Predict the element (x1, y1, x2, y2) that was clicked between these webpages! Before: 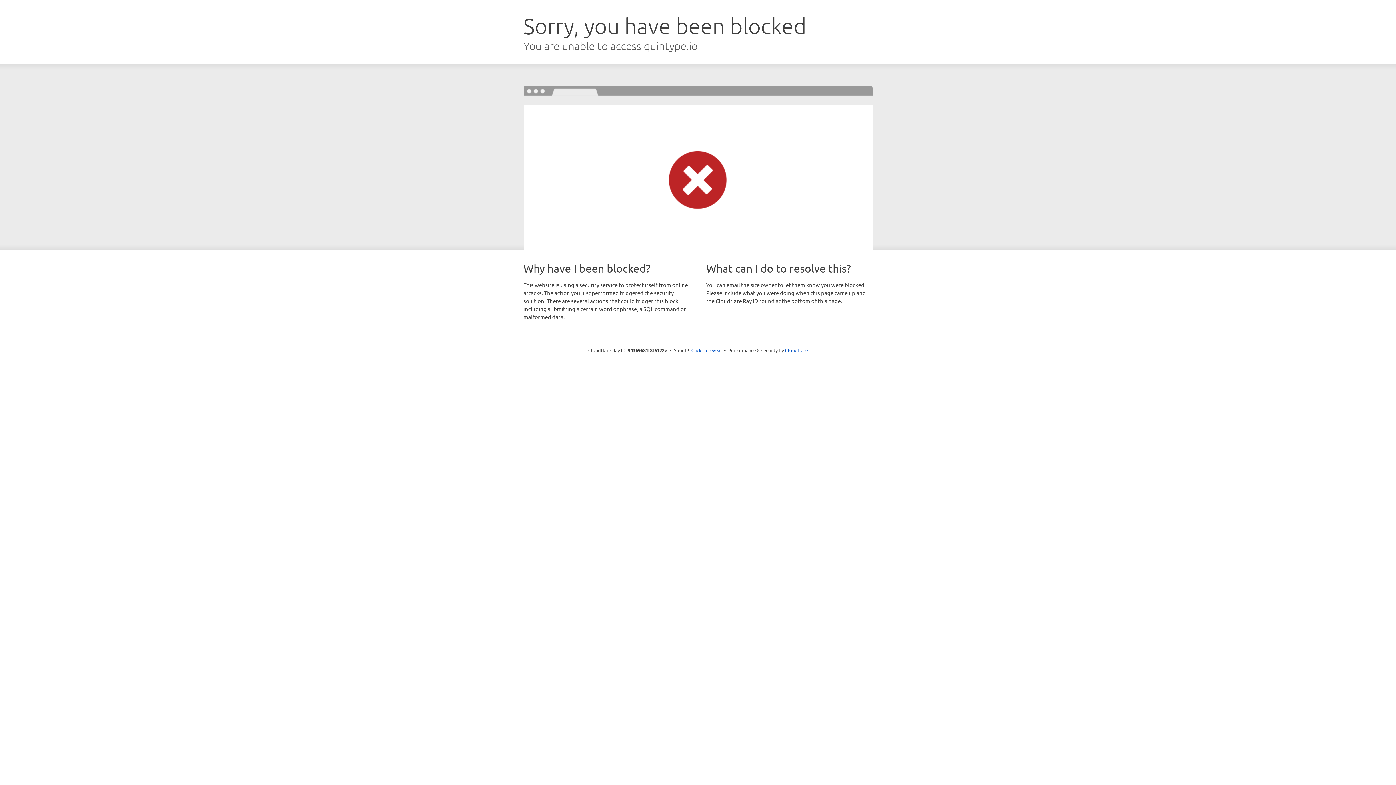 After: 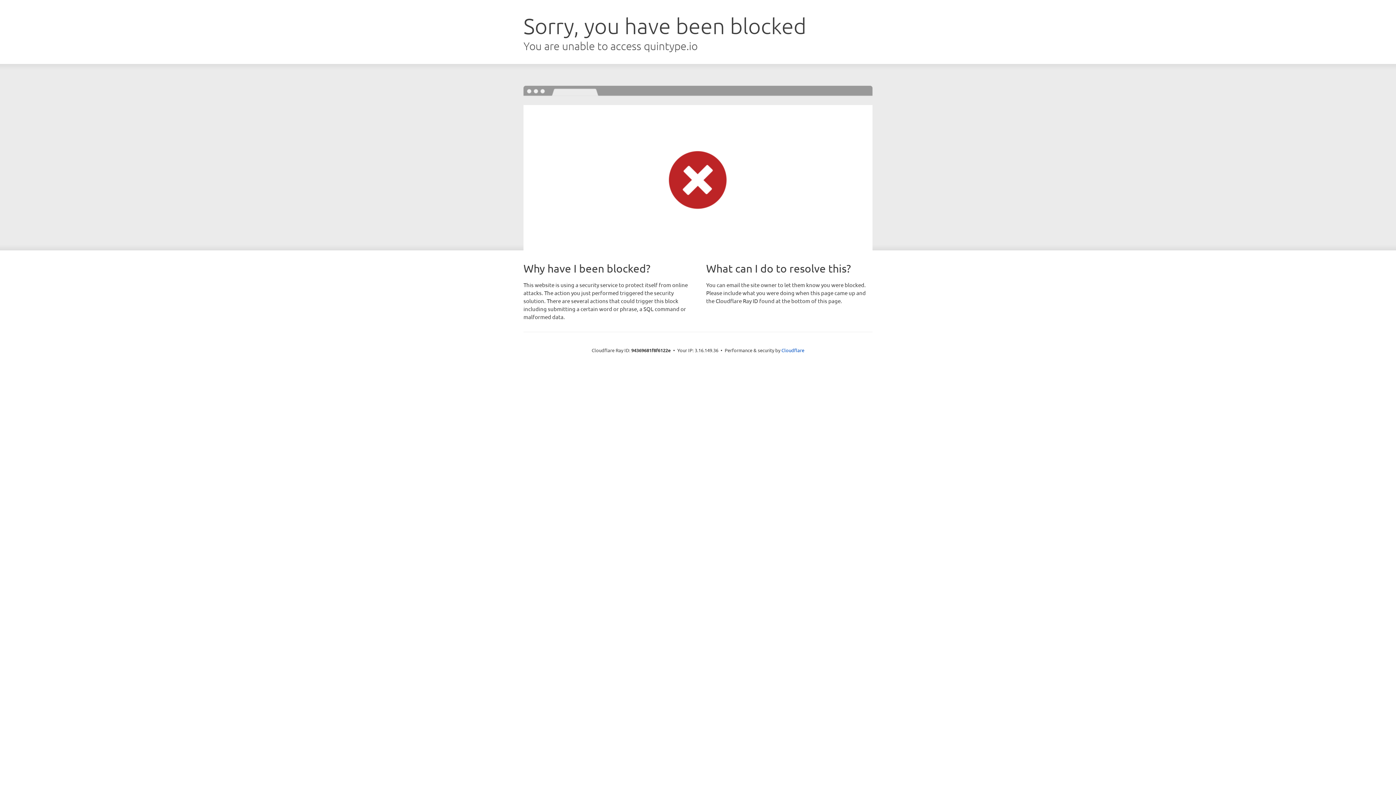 Action: label: Click to reveal bbox: (691, 346, 722, 353)